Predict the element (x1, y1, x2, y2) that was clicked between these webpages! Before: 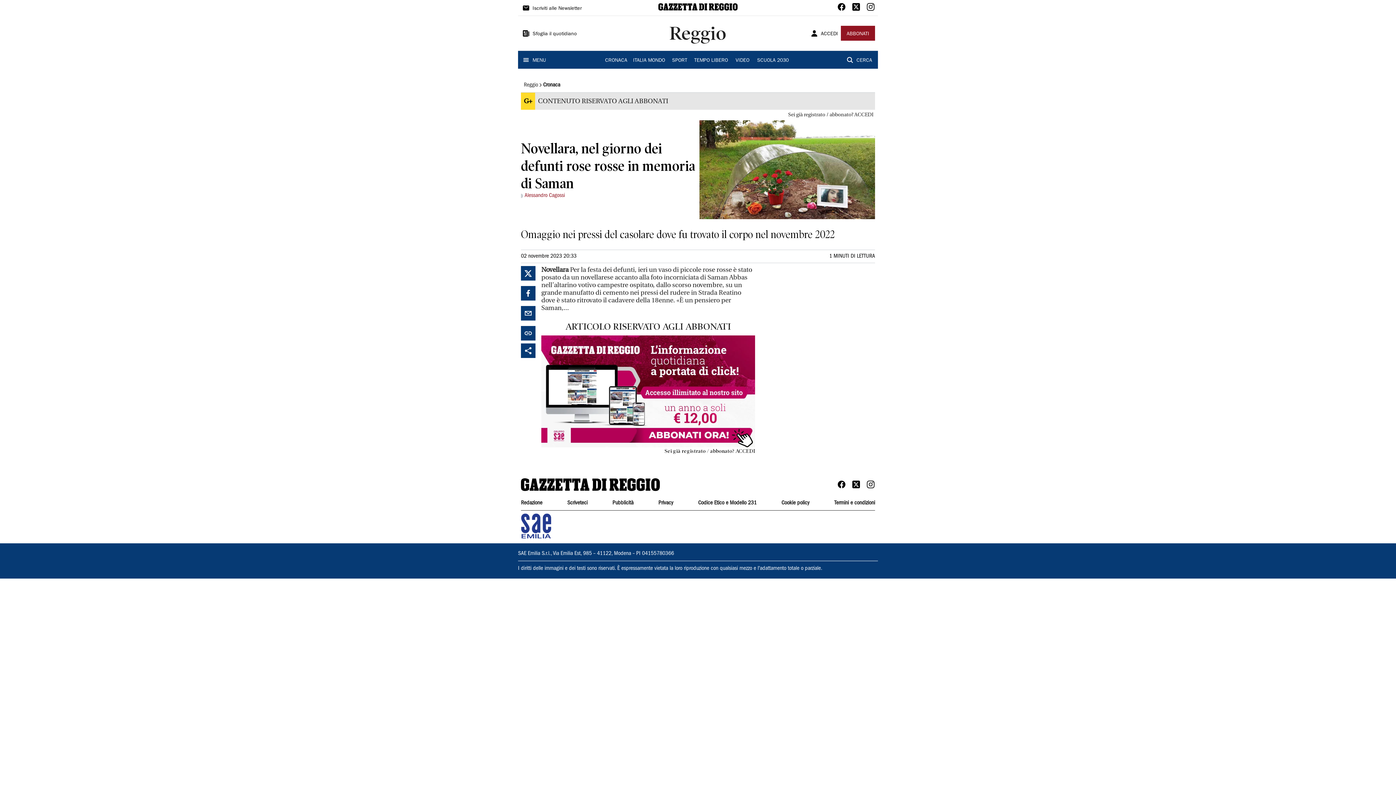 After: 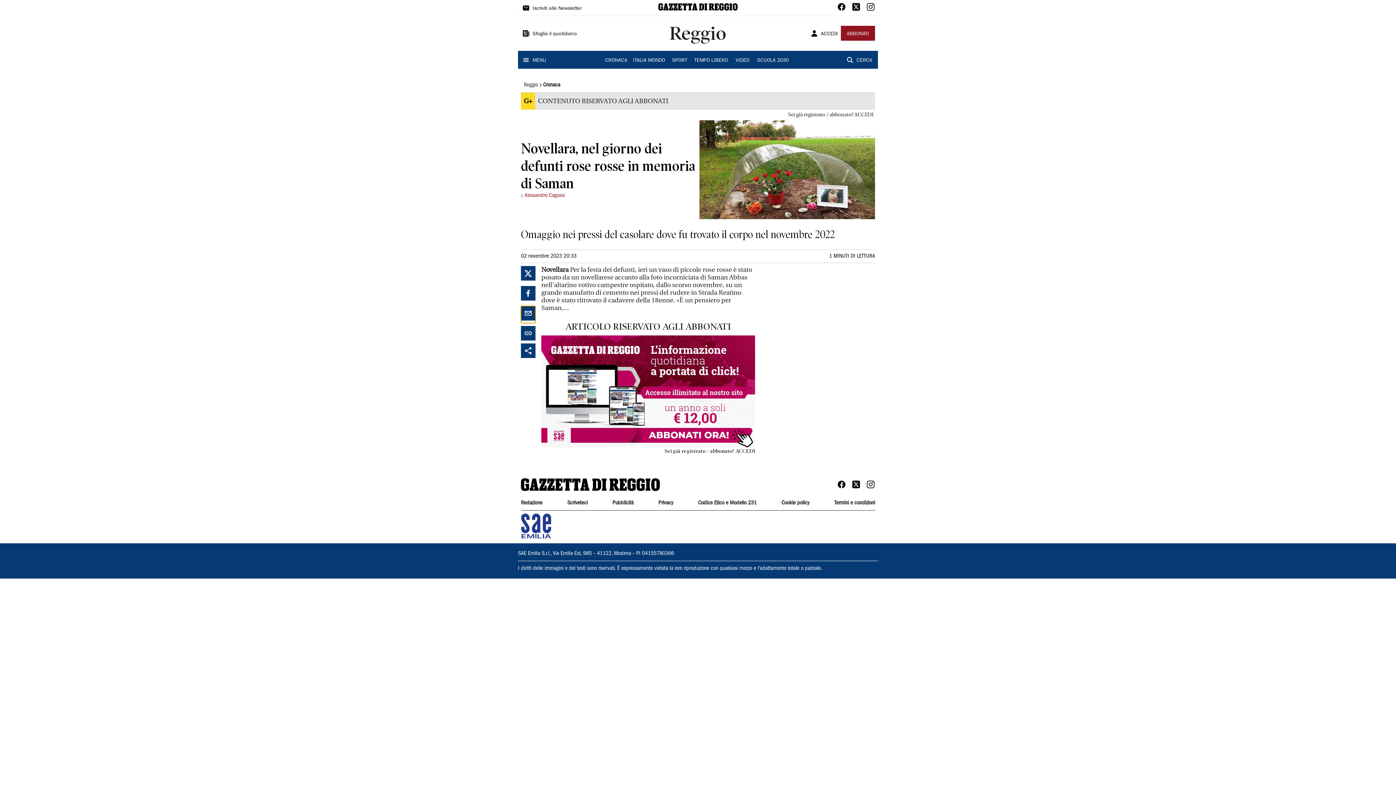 Action: bbox: (521, 306, 535, 323)